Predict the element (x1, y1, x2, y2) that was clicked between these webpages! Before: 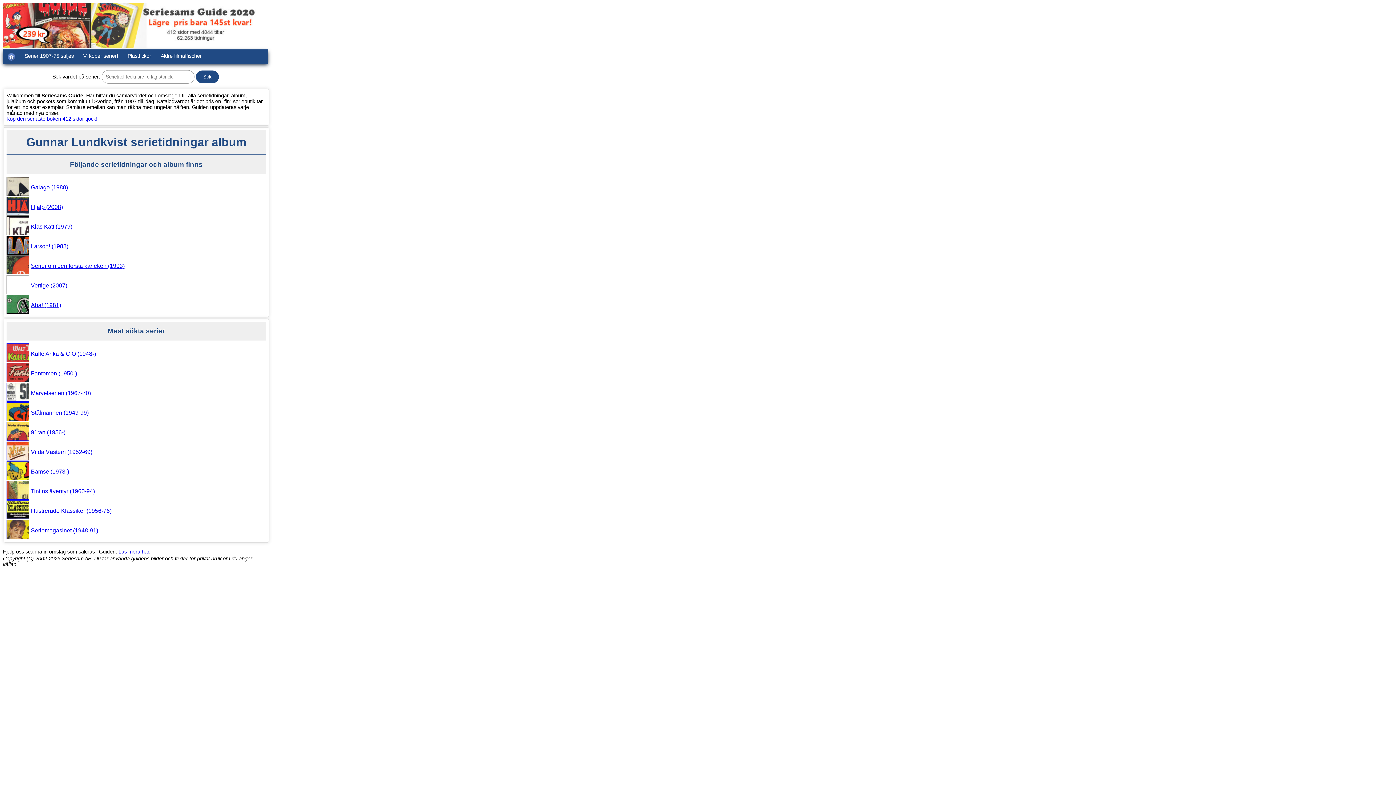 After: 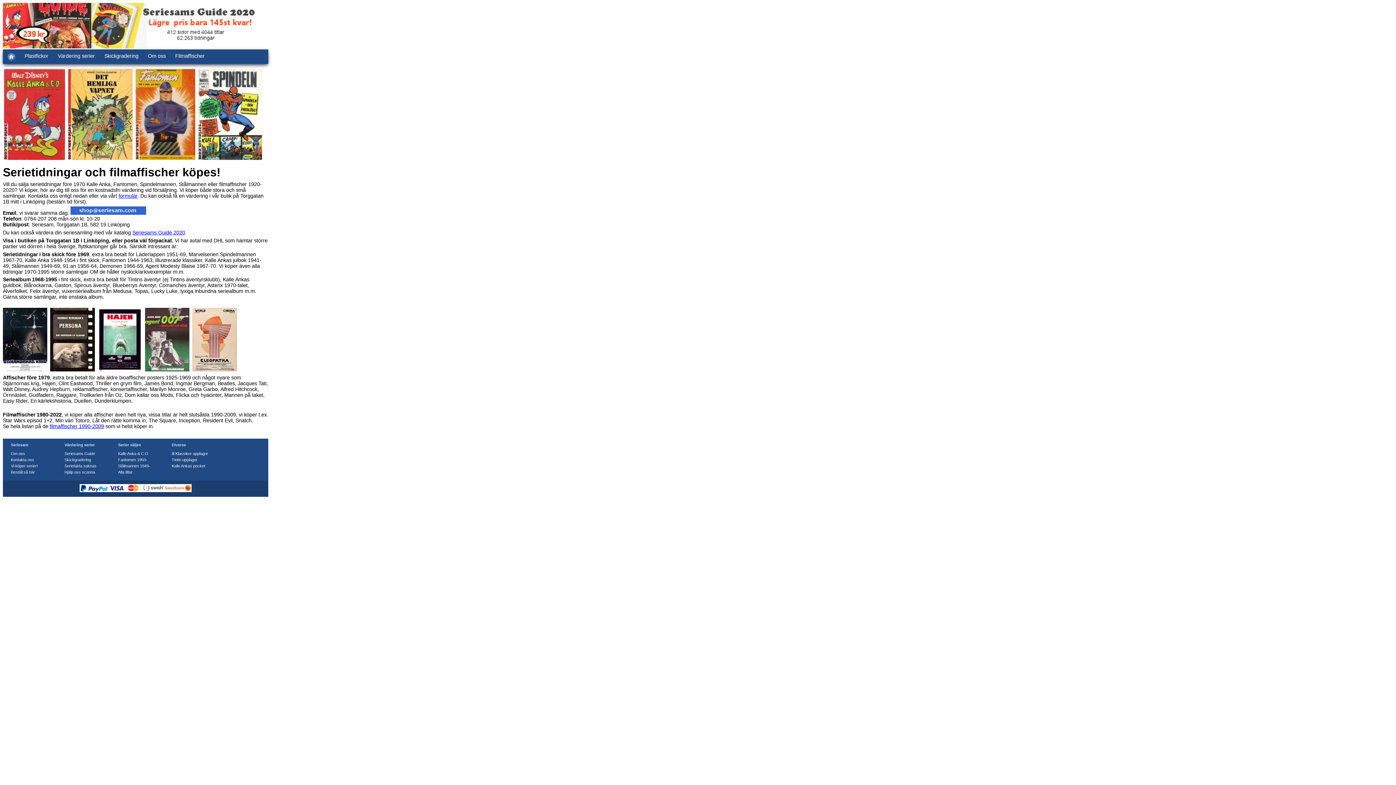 Action: bbox: (78, 49, 122, 64) label: Vi köper serier!